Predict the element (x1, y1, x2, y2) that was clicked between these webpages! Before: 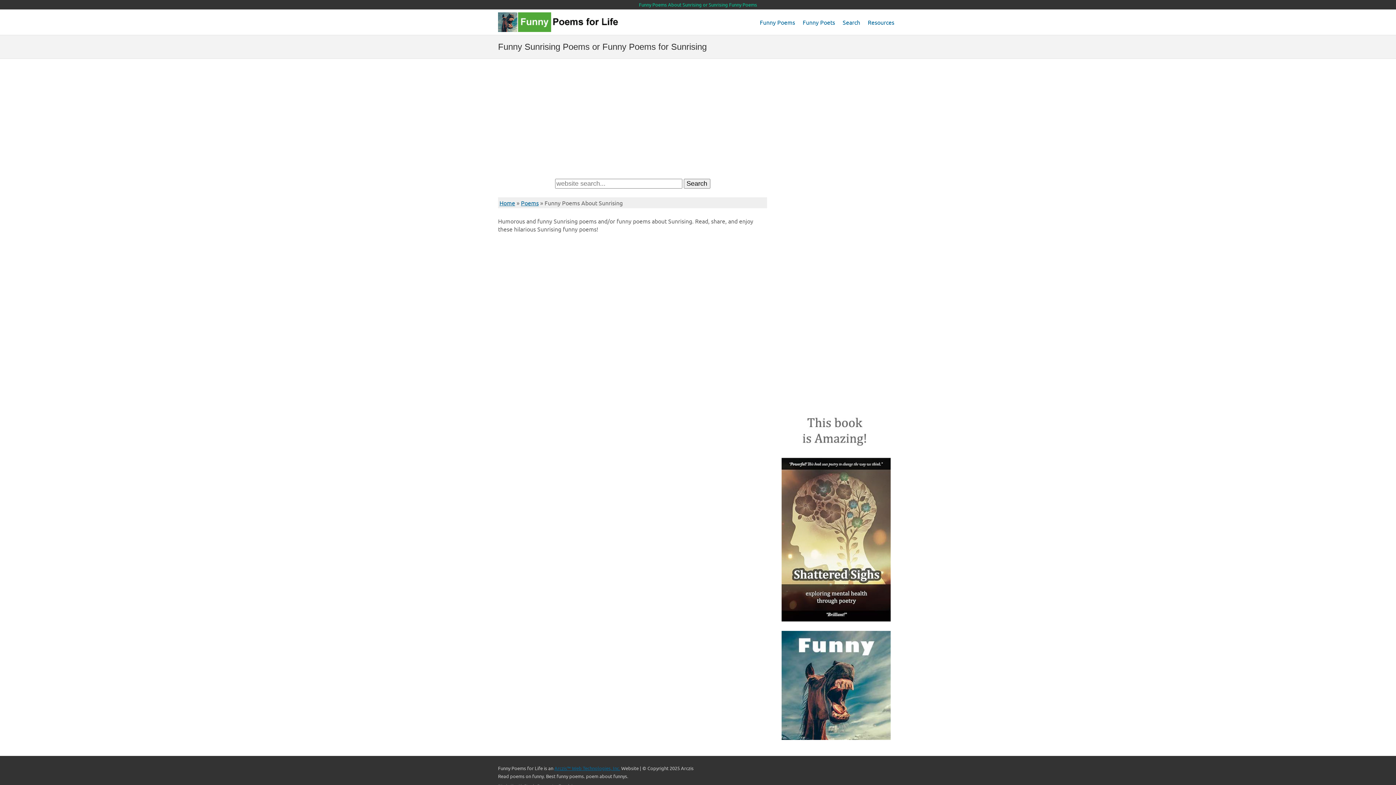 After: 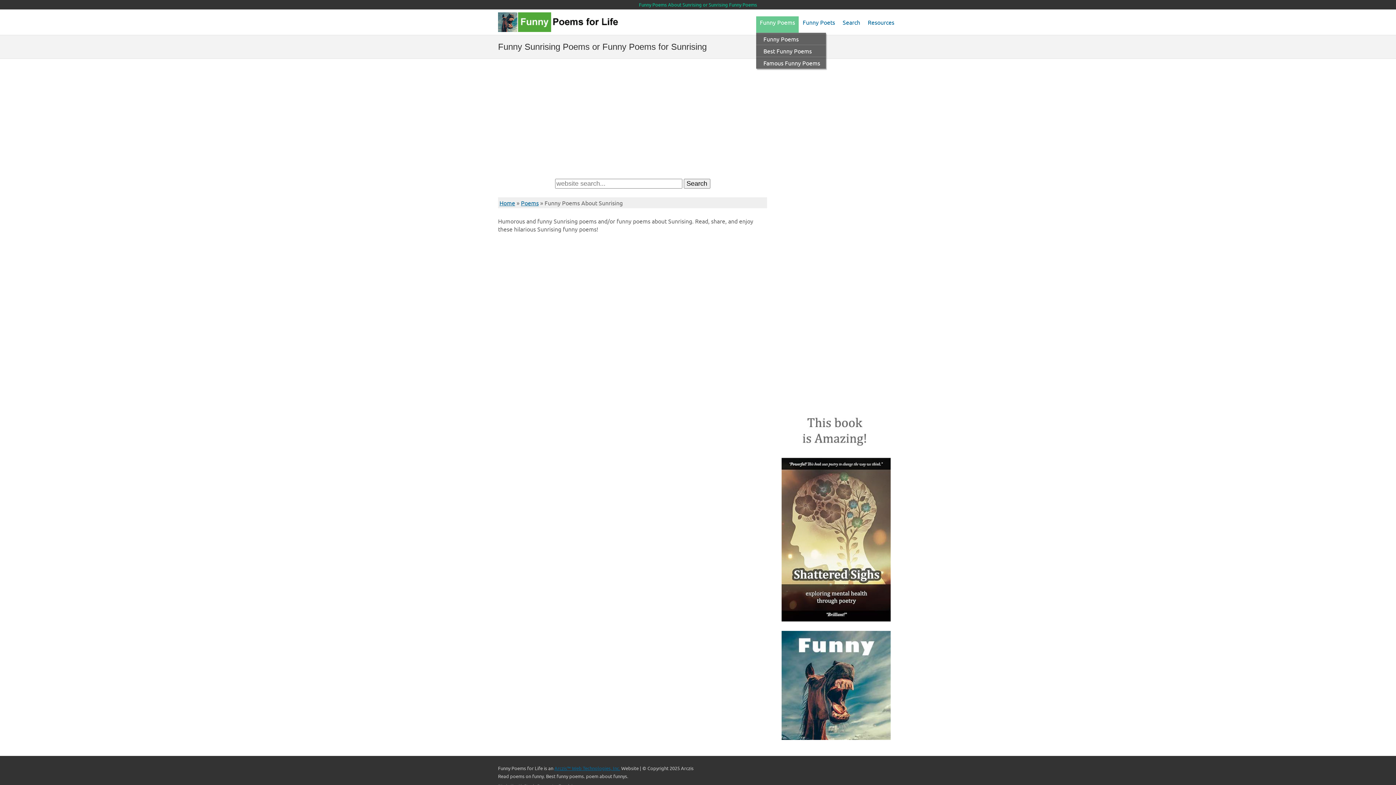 Action: label: Funny Poems bbox: (756, 16, 798, 32)